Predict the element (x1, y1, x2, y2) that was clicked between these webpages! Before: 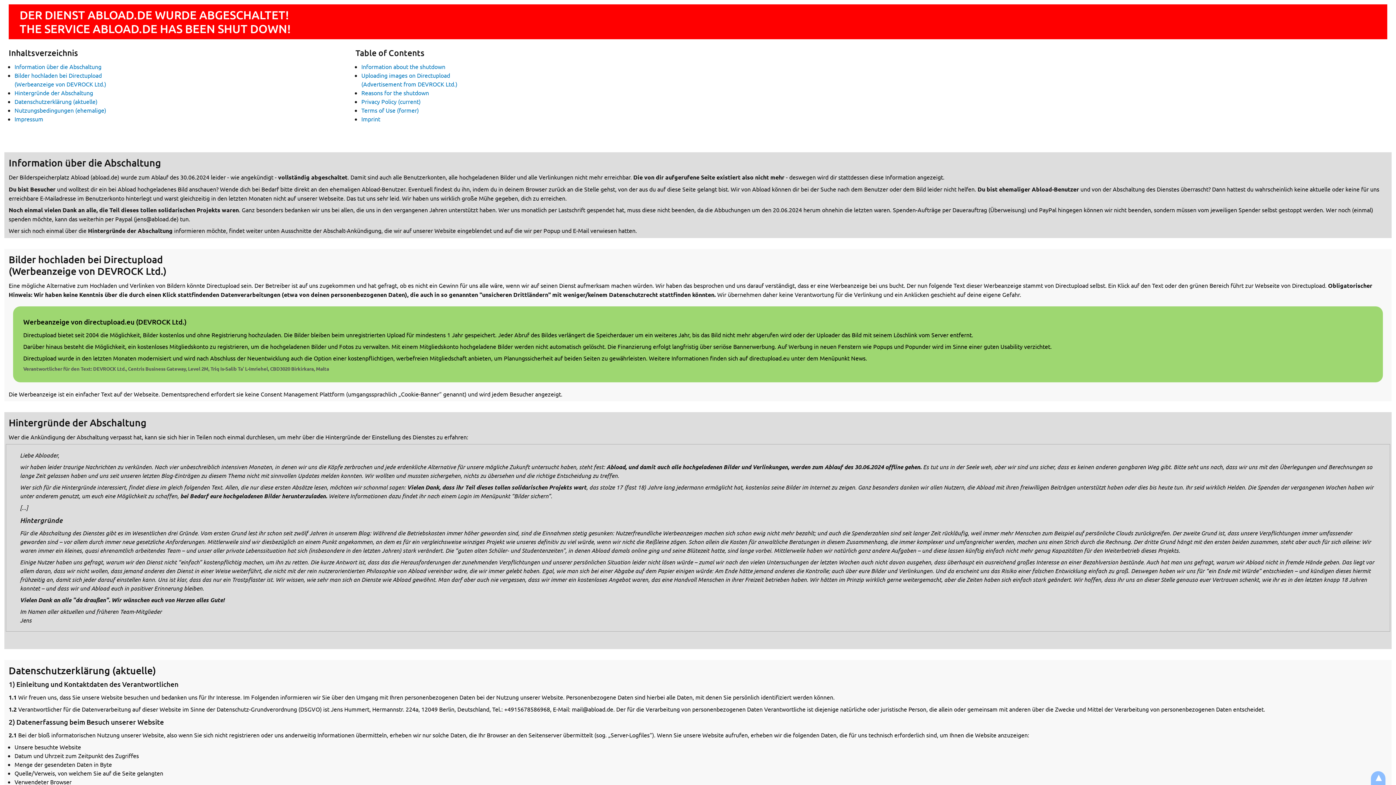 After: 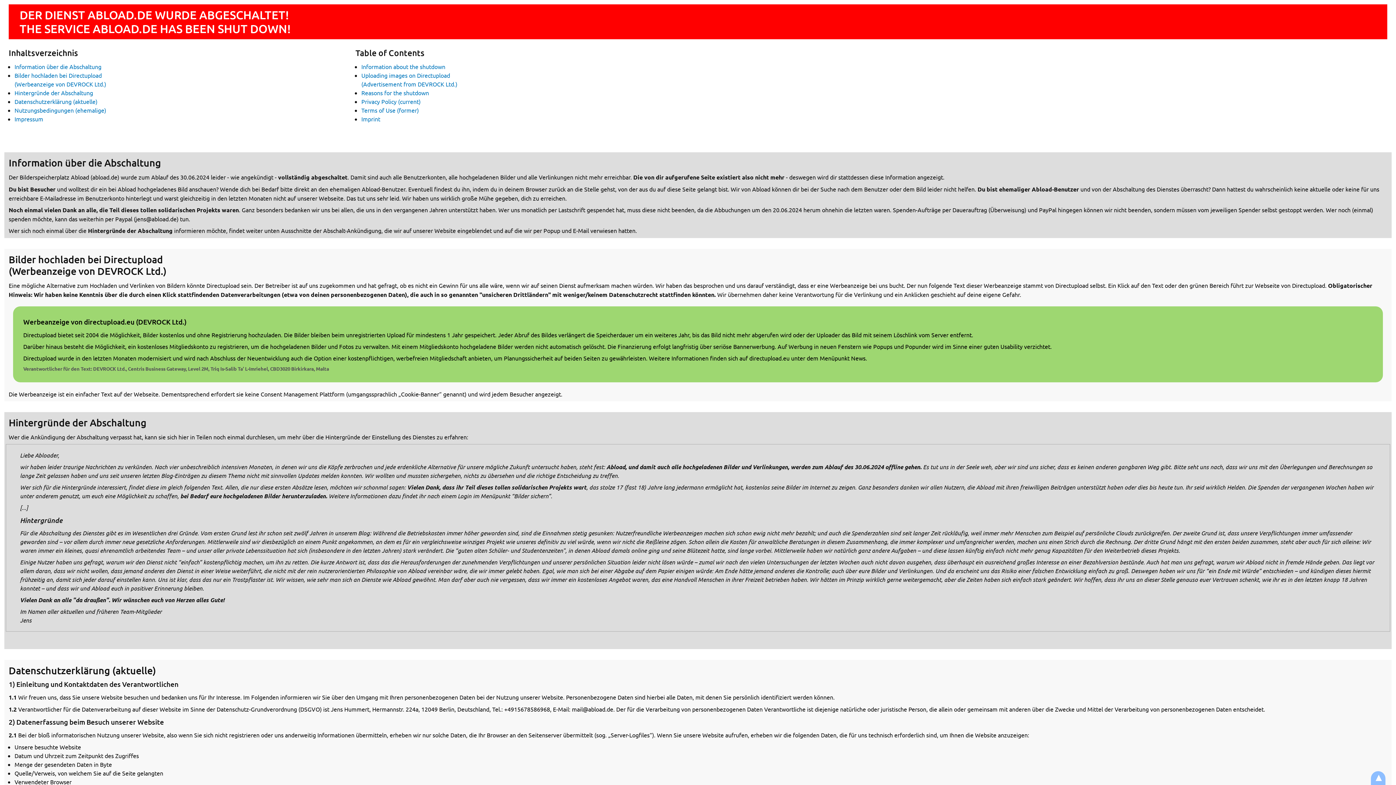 Action: label: Werbeanzeige von directupload.eu (DEVROCK Ltd.)

Directupload bietet seit 2004 die Möglichkeit, Bilder kostenlos und ohne Registrierung hochzuladen. Die Bilder bleiben beim unregistrierten Upload für mindestens 1 Jahr gespeichert. Jeder Abruf des Bildes verlängert die Speicherdauer um ein weiteres Jahr, bis das Bild nicht mehr abgerufen wird oder der Uploader das Bild mit seinem Löschlink vom Server entfernt.

Darüber hinaus besteht die Möglichkeit, ein kostenloses Mitgliedskonto zu registrieren, um die hochgeladenen Bilder und Fotos zu verwalten. Mit einem Mitgliedskonto hochgeladene Bilder werden nicht automatisch gelöscht. Die Finanzierung erfolgt langfristig über seriöse Bannerwerbung. Auf Werbung in neuen Fenstern wie Popups und Popunder wird im Sinne einer guten Usability verzichtet.

Directupload wurde in den letzten Monaten modernisiert und wird nach Abschluss der Neuentwicklung auch die Option einer kostenpflichtigen, werbefreien Mitgliedschaft anbieten, um Planungssicherheit auf beiden Seiten zu gewährleisten. Weitere Informationen finden sich auf directupload.eu unter dem Menüpunkt News.

Verantwortlicher für den Text: DEVROCK Ltd., Centris Business Gateway, Level 2M, Triq Is-Salib Ta’ L-Imriehel, CBD3020 Birkirkara, Malta bbox: (13, 306, 1383, 382)